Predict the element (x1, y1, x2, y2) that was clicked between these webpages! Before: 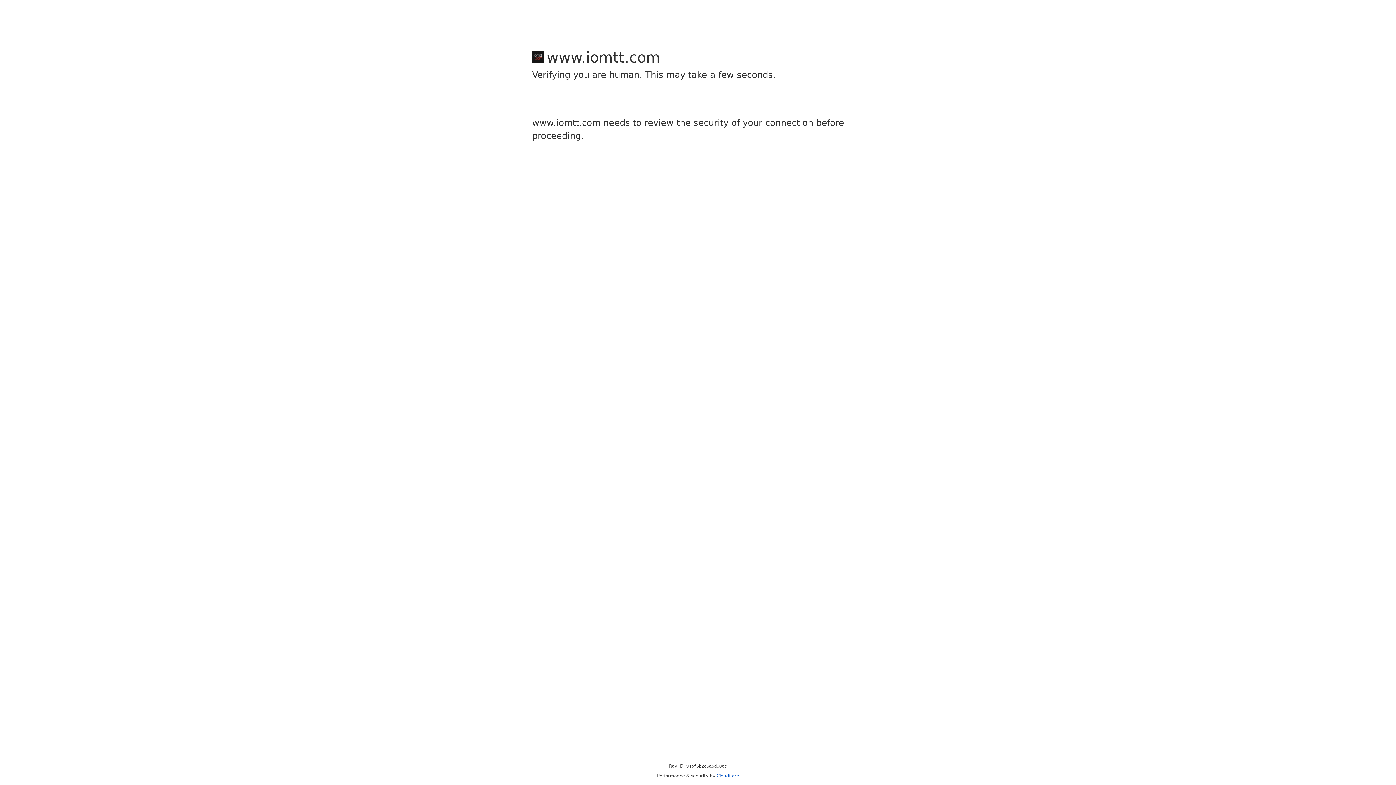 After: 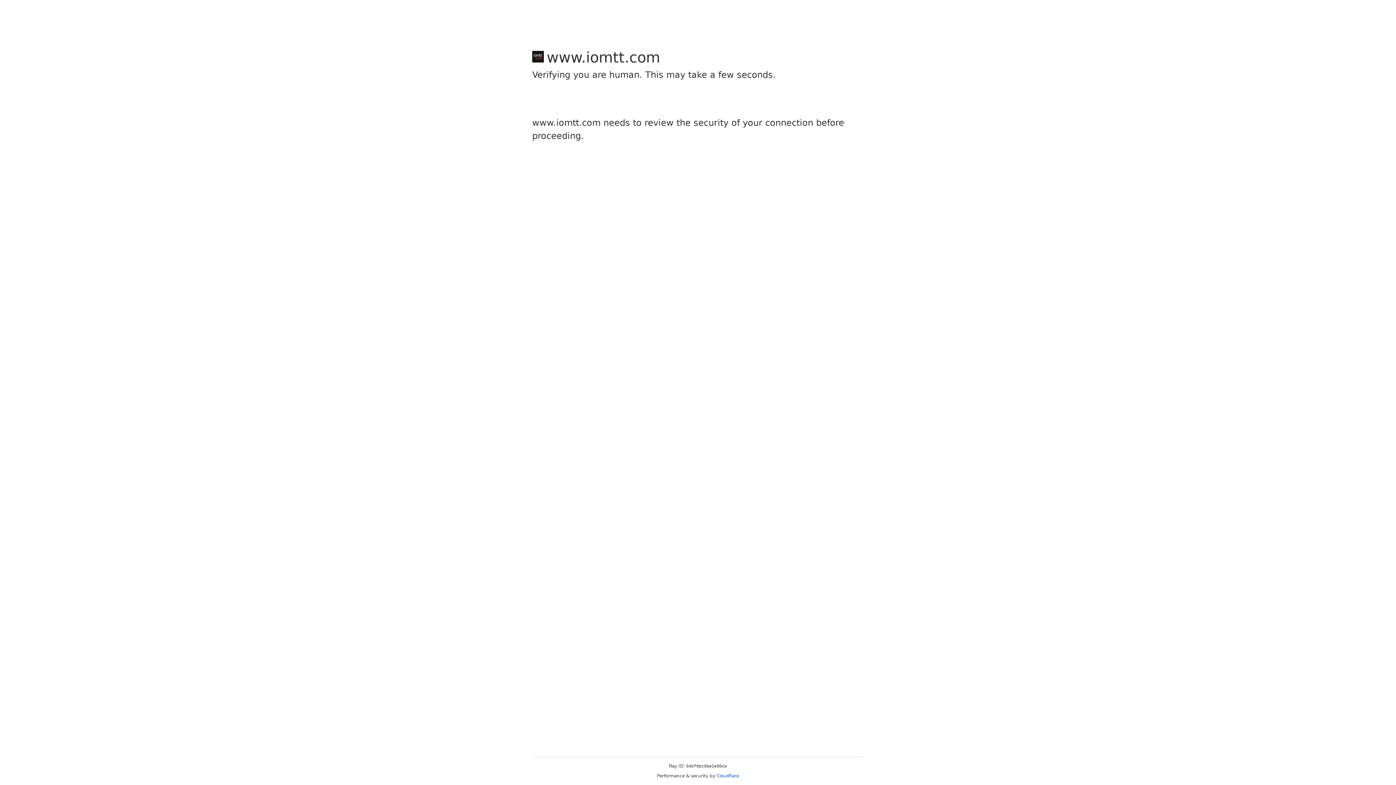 Action: bbox: (716, 773, 739, 778) label: Cloudflare